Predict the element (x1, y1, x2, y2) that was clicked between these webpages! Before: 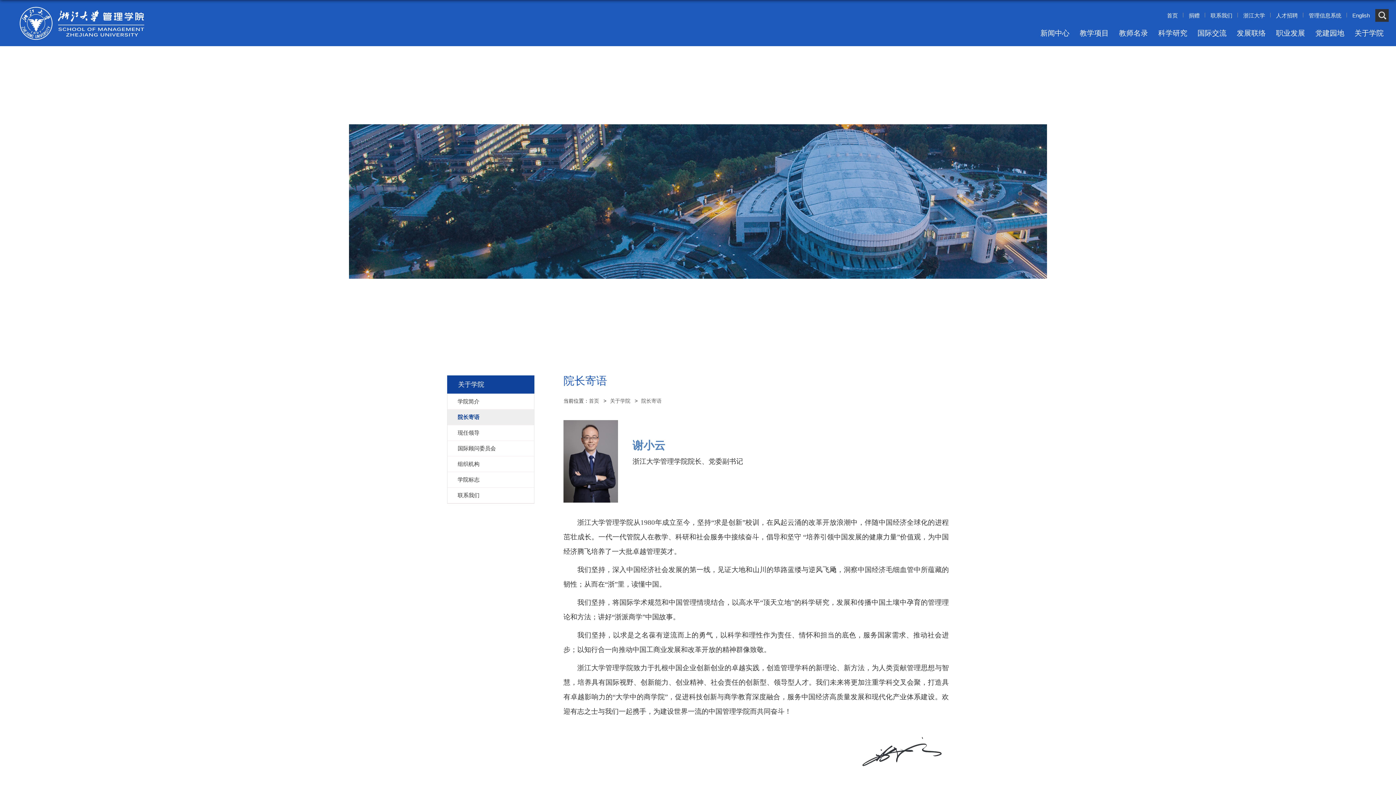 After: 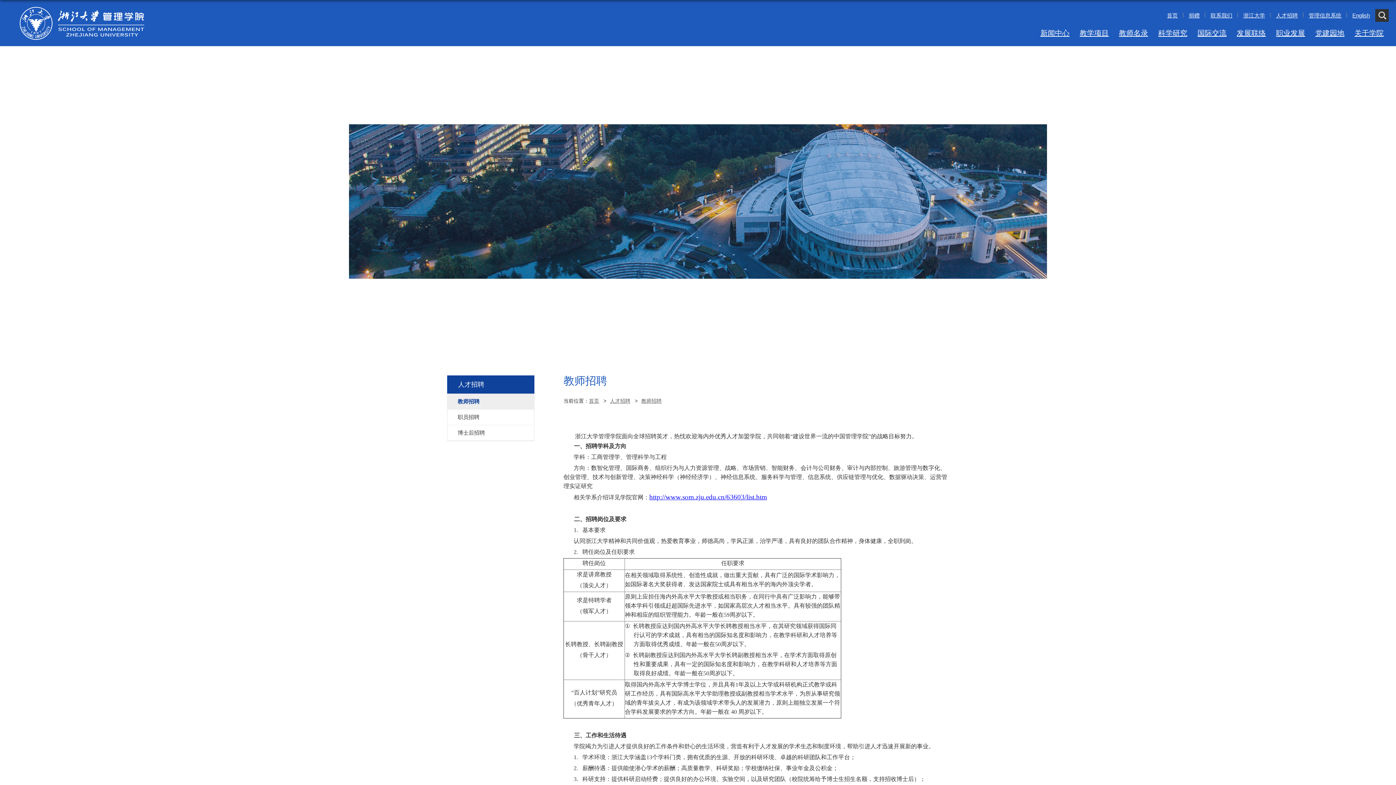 Action: label: 人才招聘 bbox: (1276, 12, 1298, 18)